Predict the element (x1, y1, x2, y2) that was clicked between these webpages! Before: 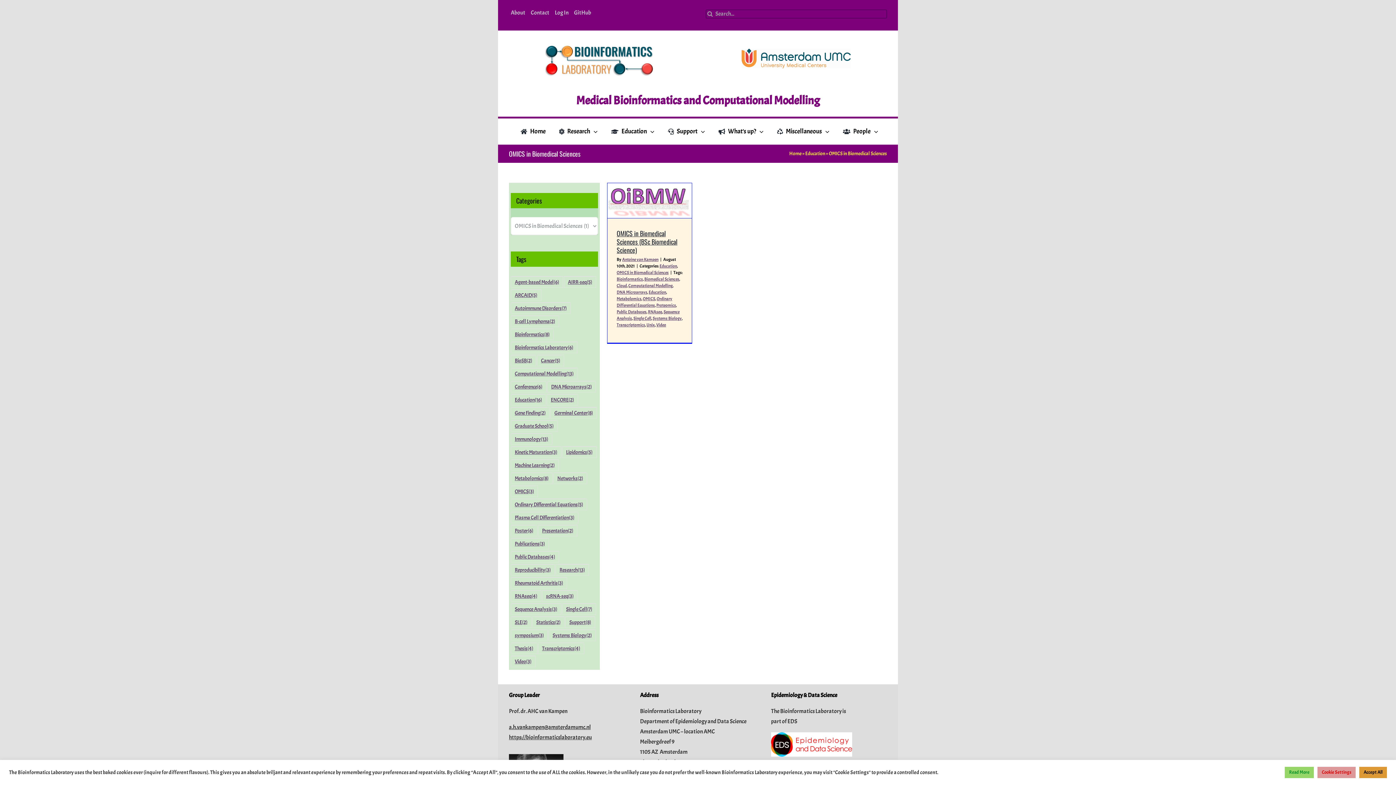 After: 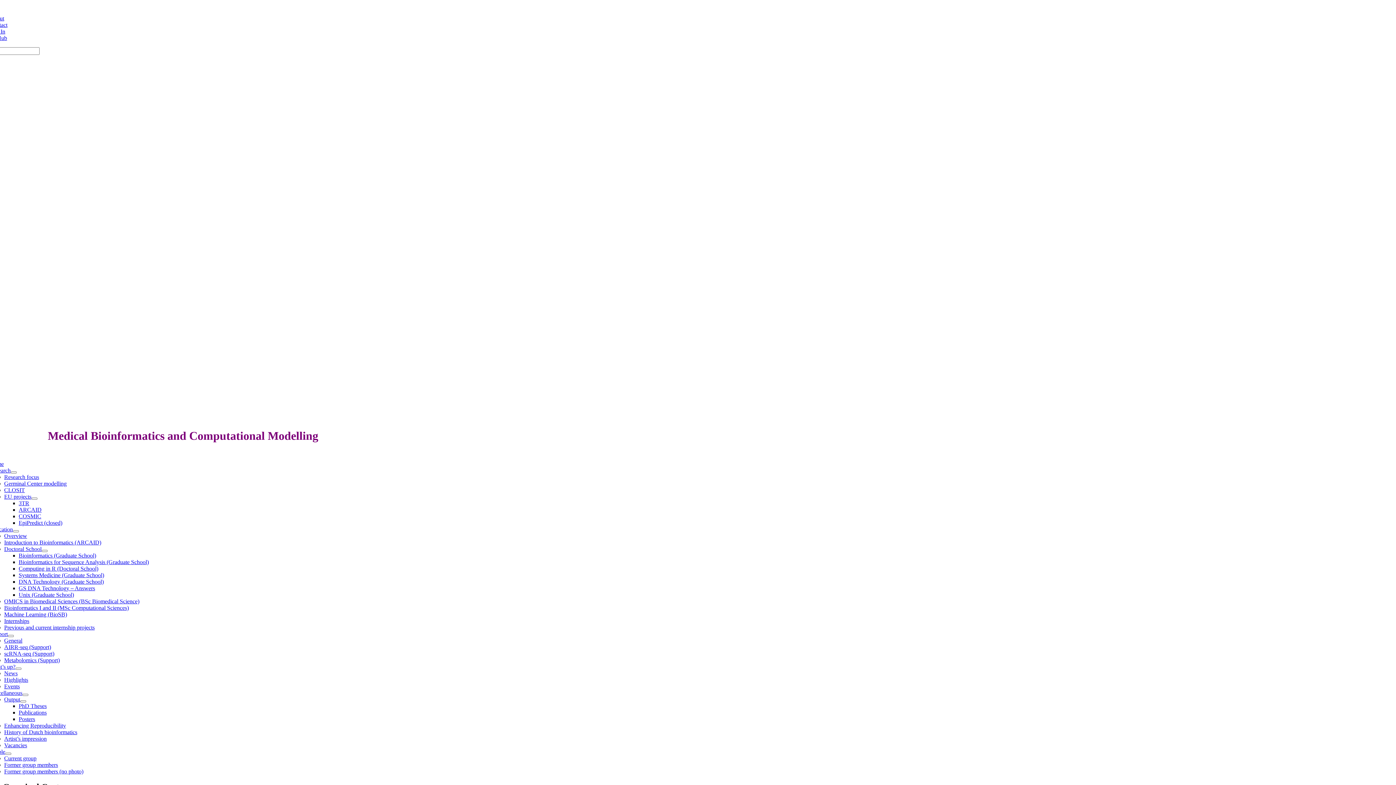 Action: bbox: (550, 407, 597, 419) label: Germinal Center (8 items)